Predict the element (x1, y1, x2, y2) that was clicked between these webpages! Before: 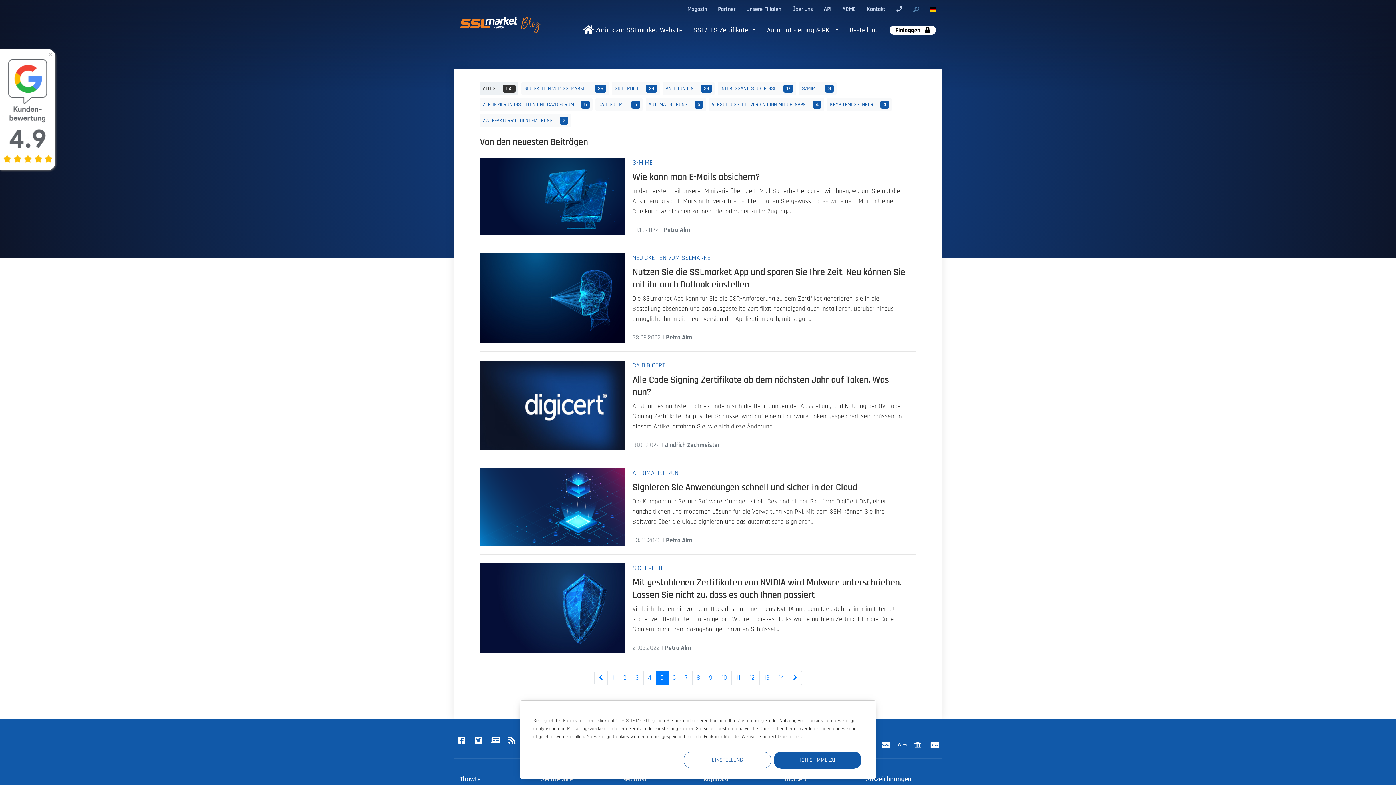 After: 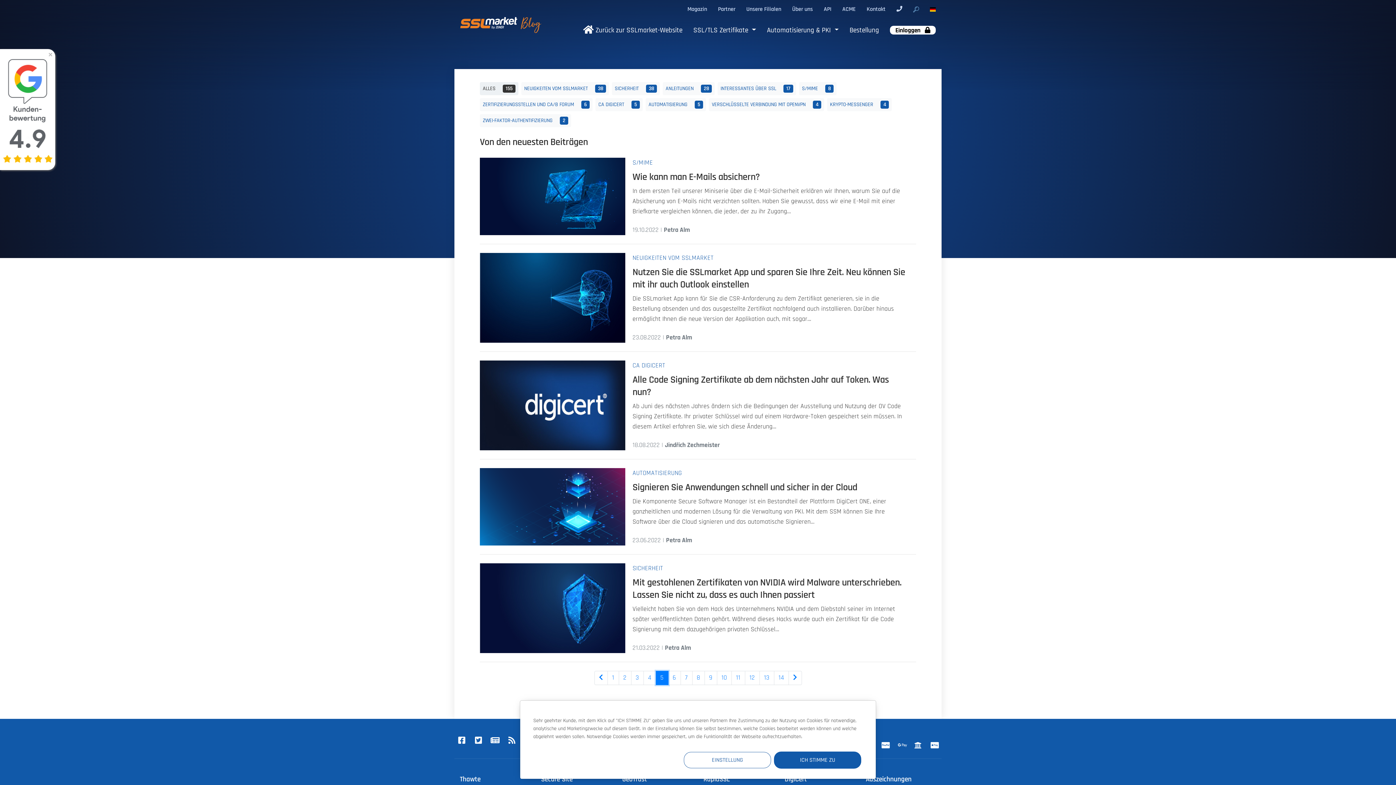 Action: label: 5 bbox: (655, 671, 668, 685)